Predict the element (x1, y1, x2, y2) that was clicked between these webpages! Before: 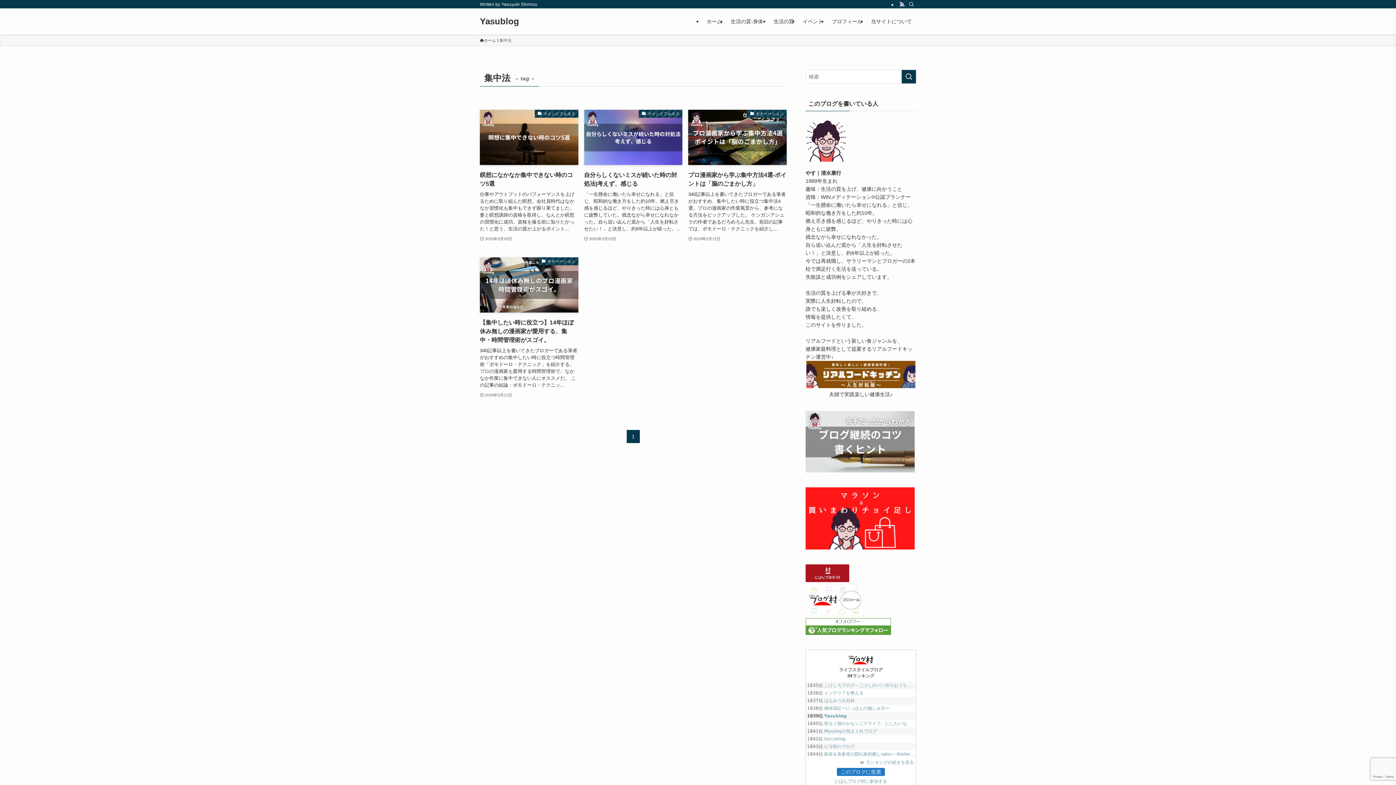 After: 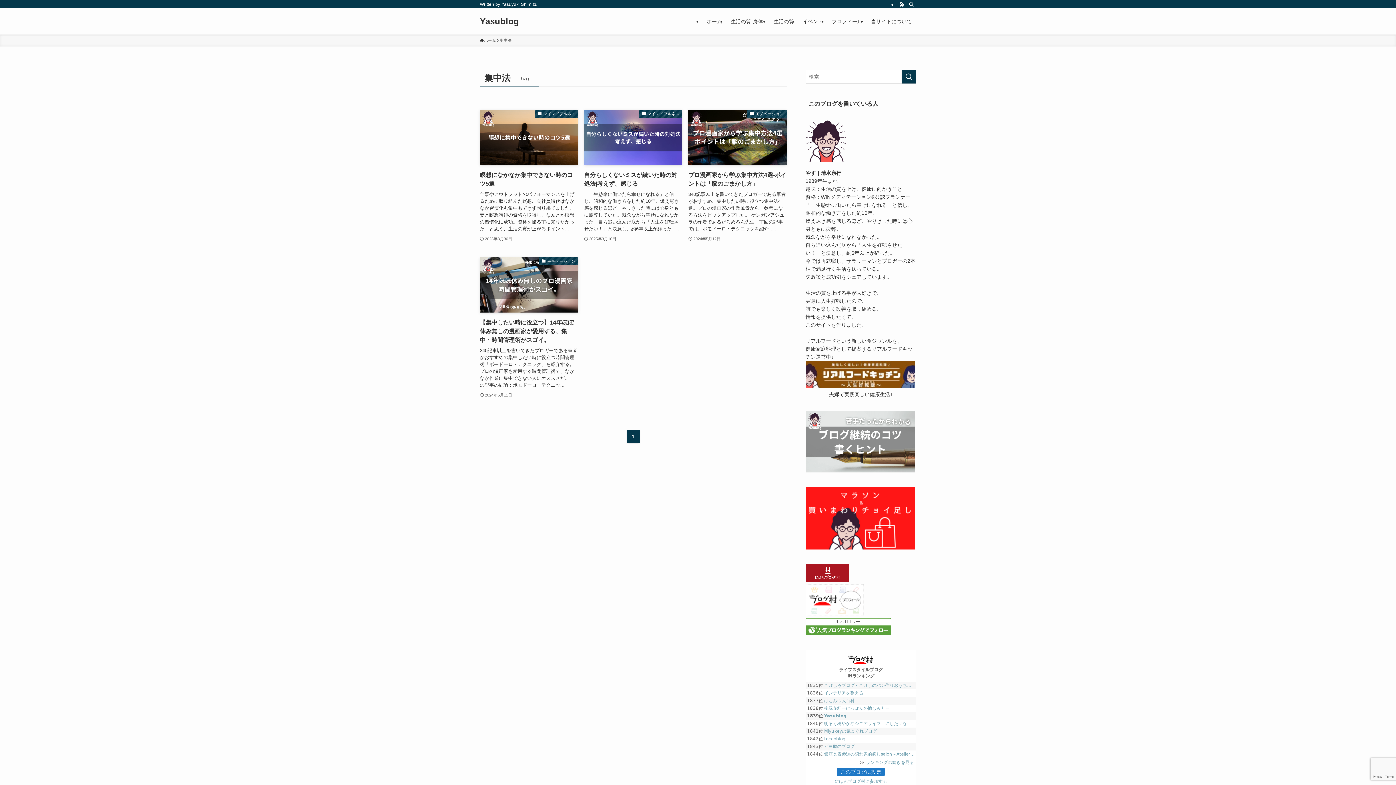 Action: bbox: (805, 577, 849, 583)